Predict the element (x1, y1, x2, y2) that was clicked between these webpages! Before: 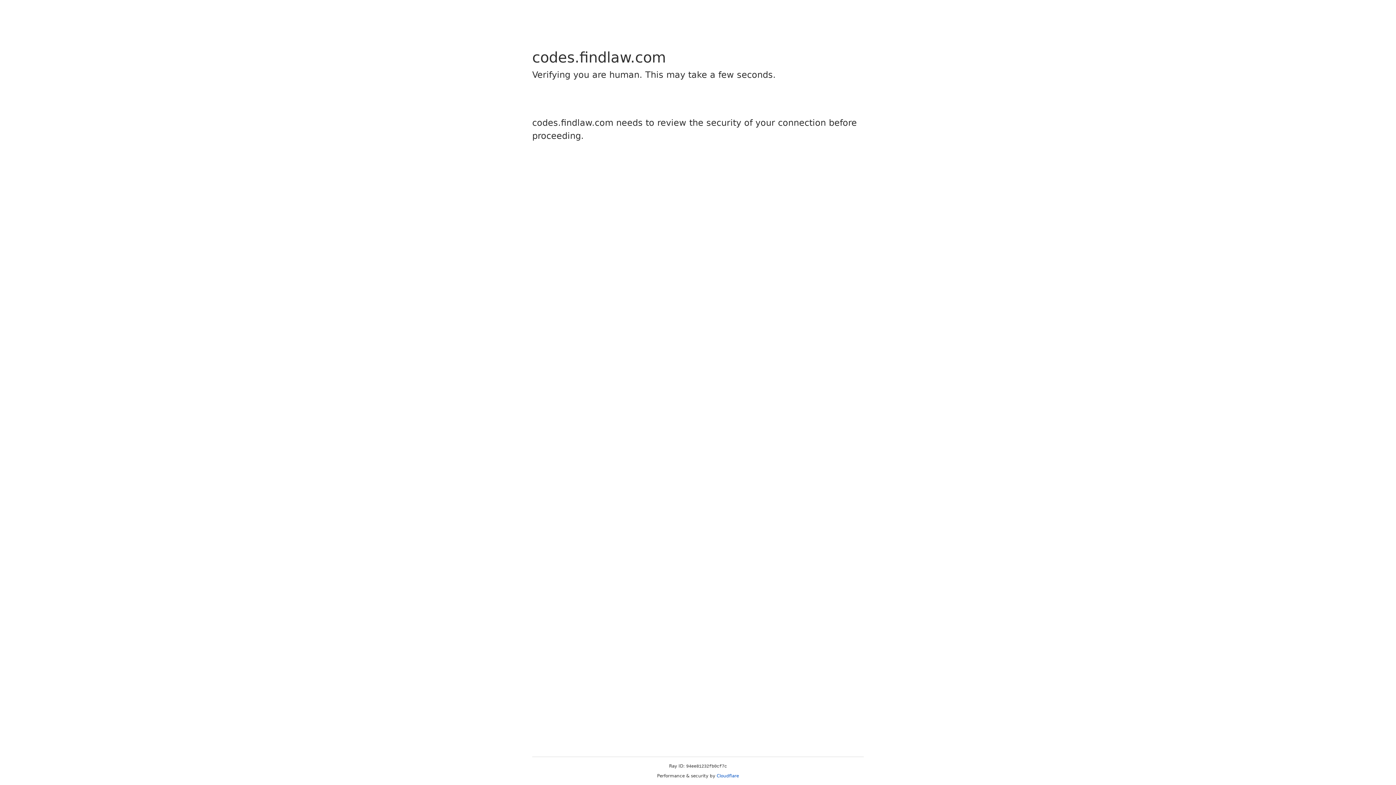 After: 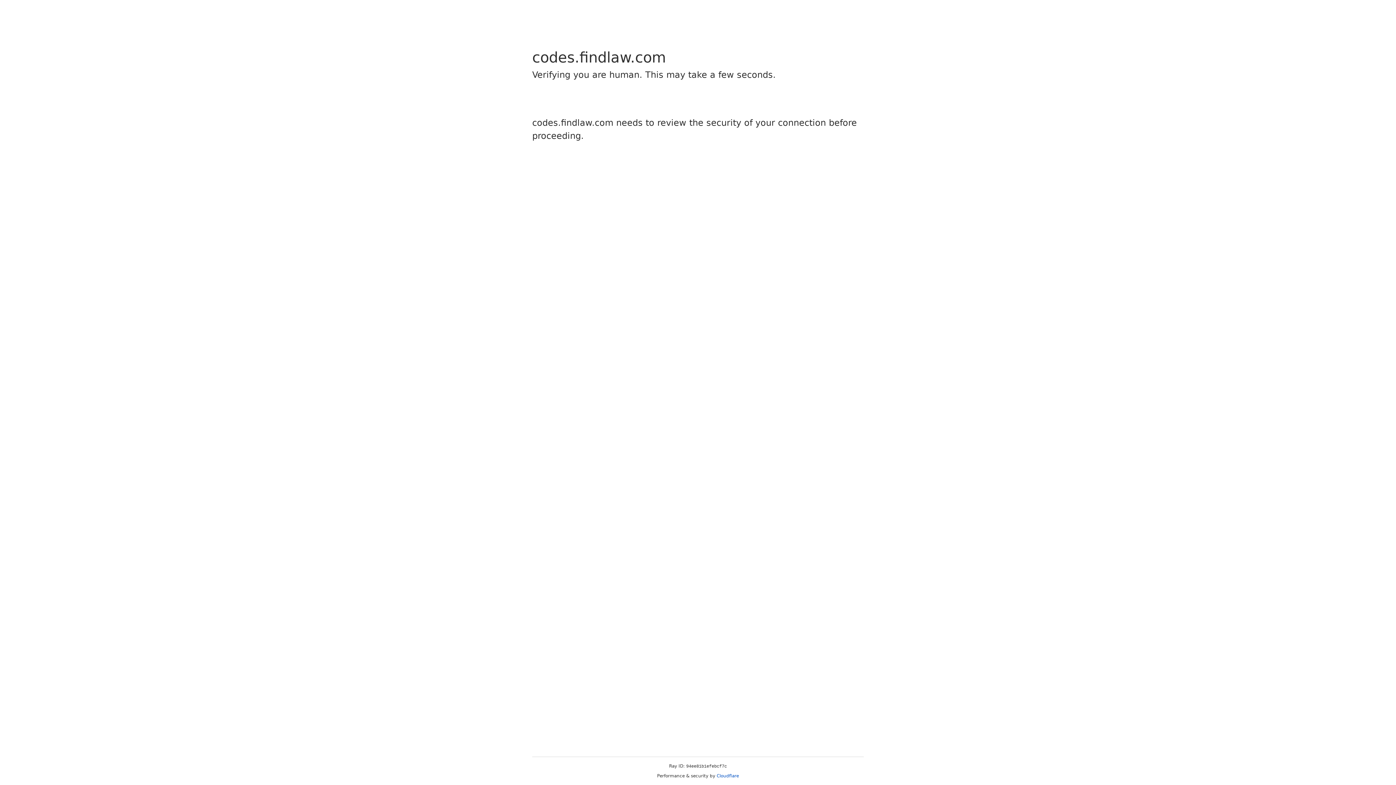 Action: bbox: (716, 773, 739, 778) label: Cloudflare